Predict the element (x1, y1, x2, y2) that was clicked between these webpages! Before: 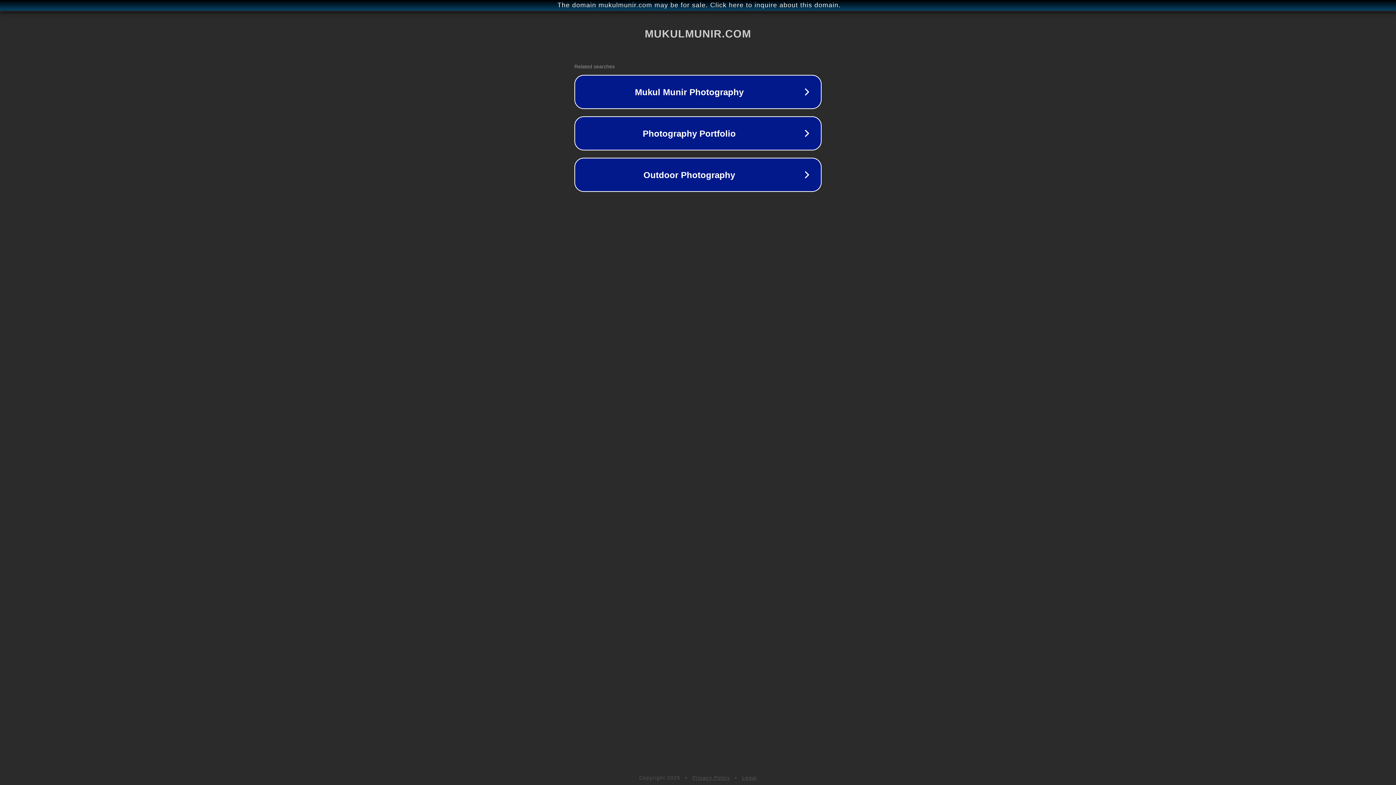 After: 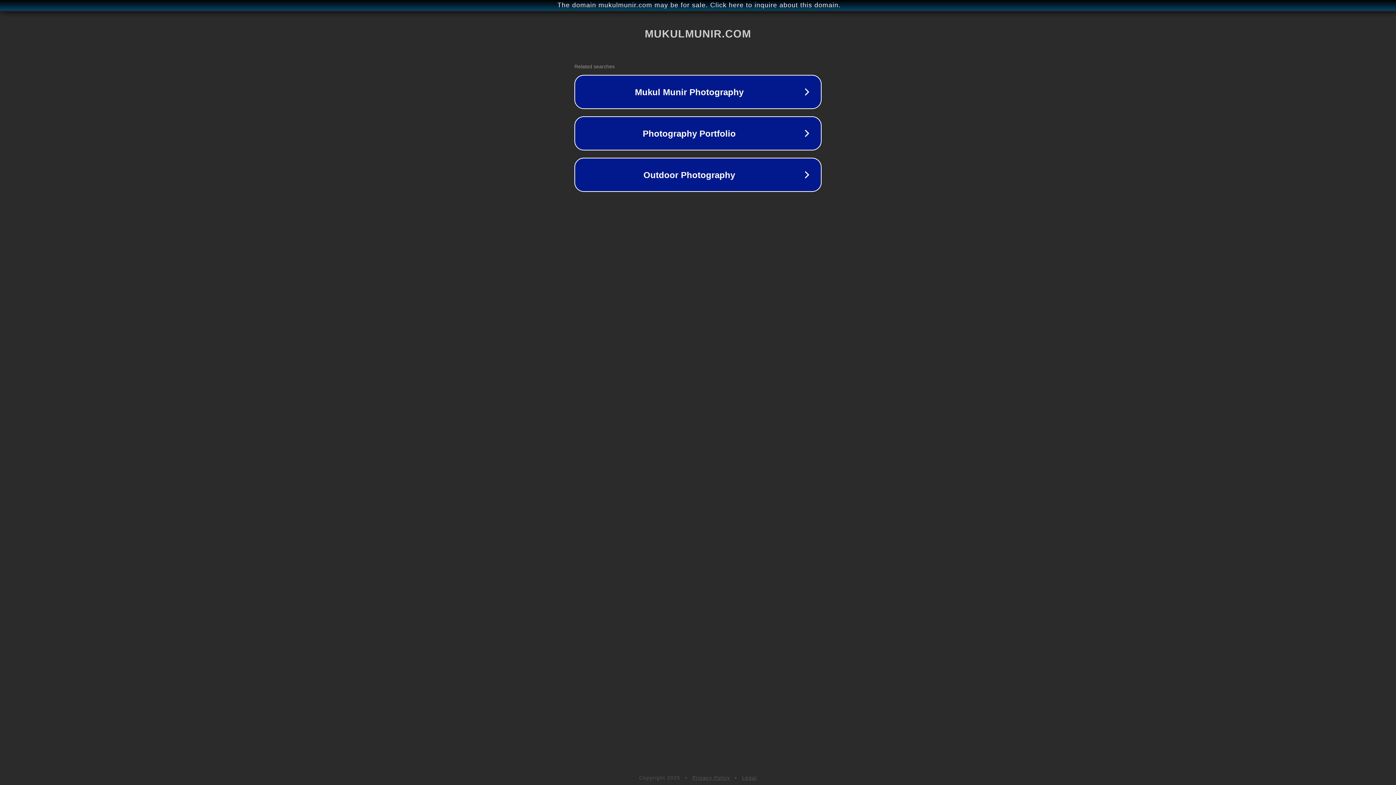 Action: label: Legal bbox: (742, 775, 757, 781)